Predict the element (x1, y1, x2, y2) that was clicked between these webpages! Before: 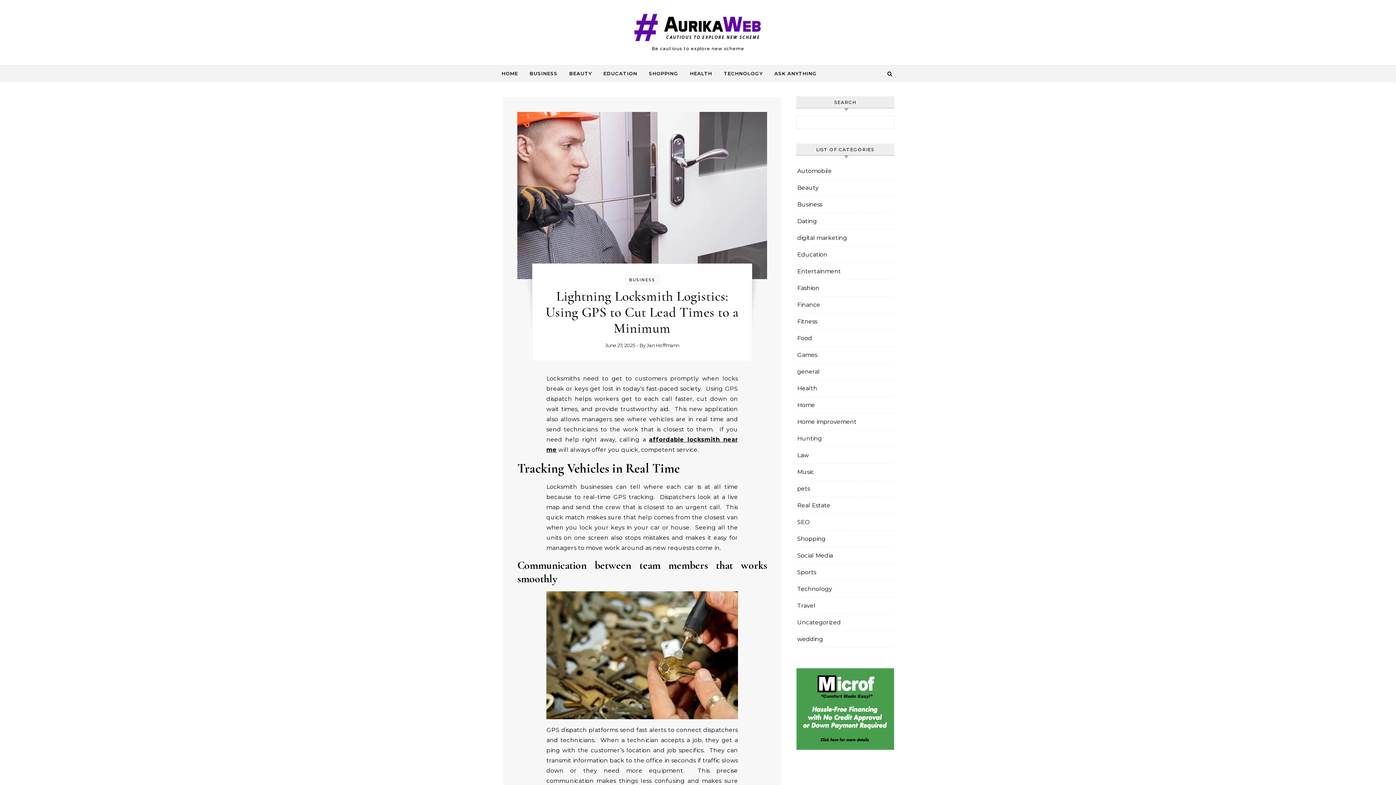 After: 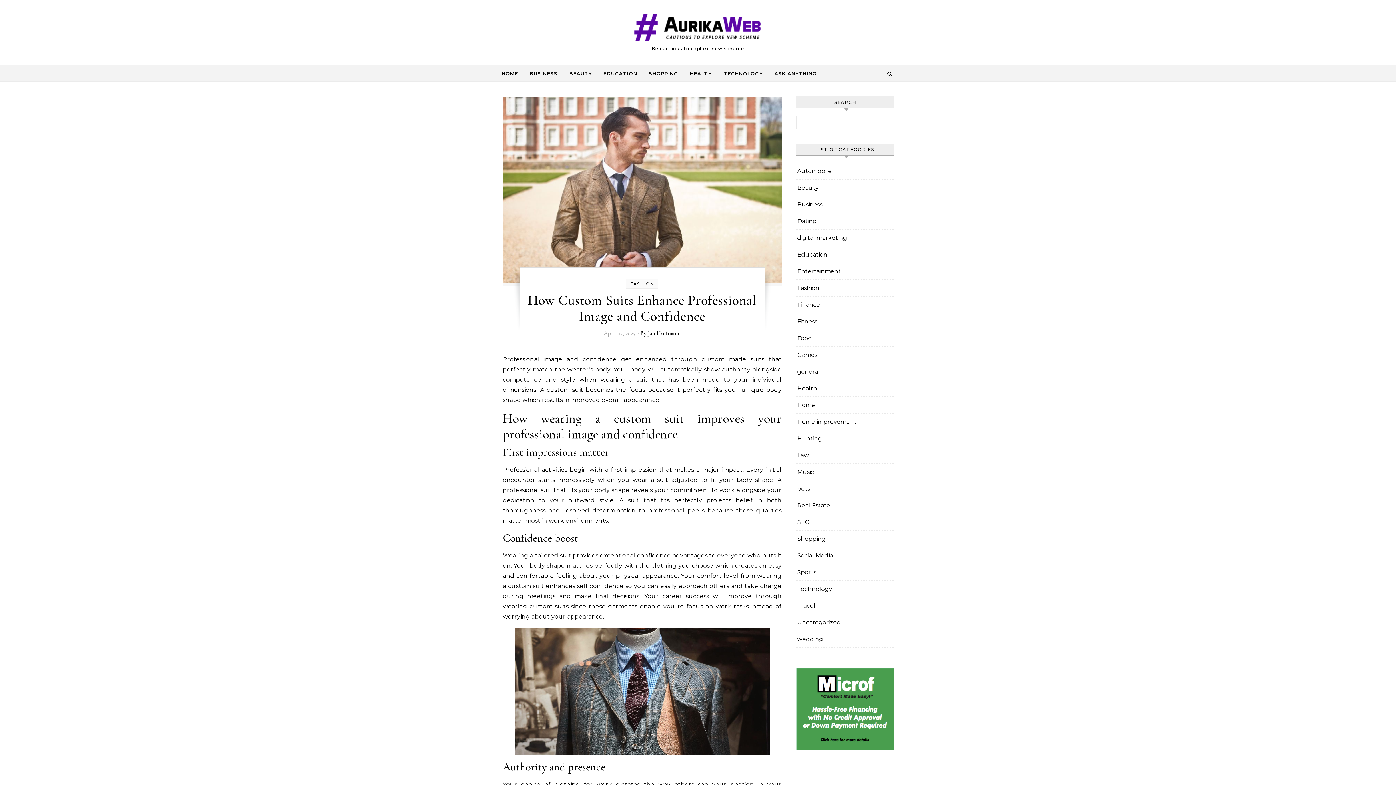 Action: bbox: (797, 280, 819, 296) label: Fashion